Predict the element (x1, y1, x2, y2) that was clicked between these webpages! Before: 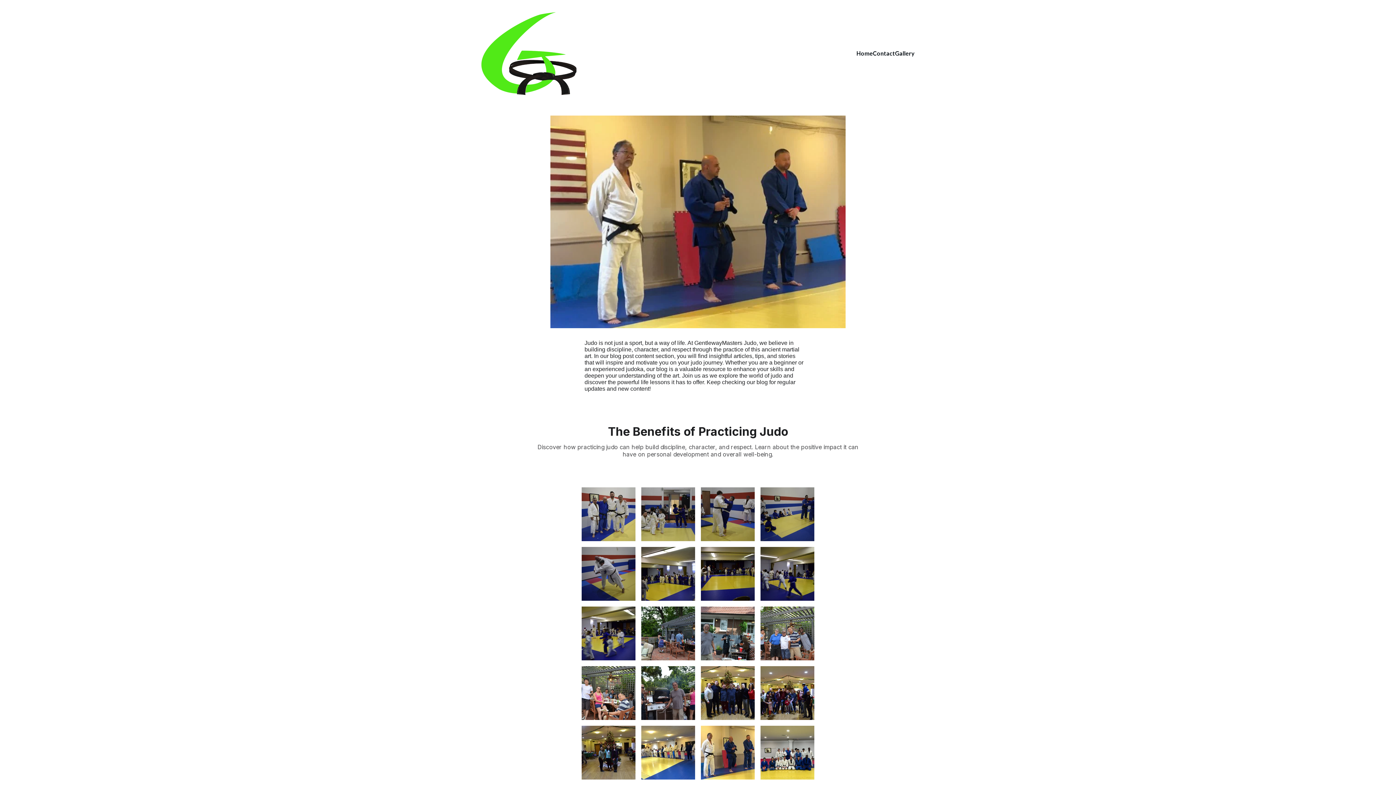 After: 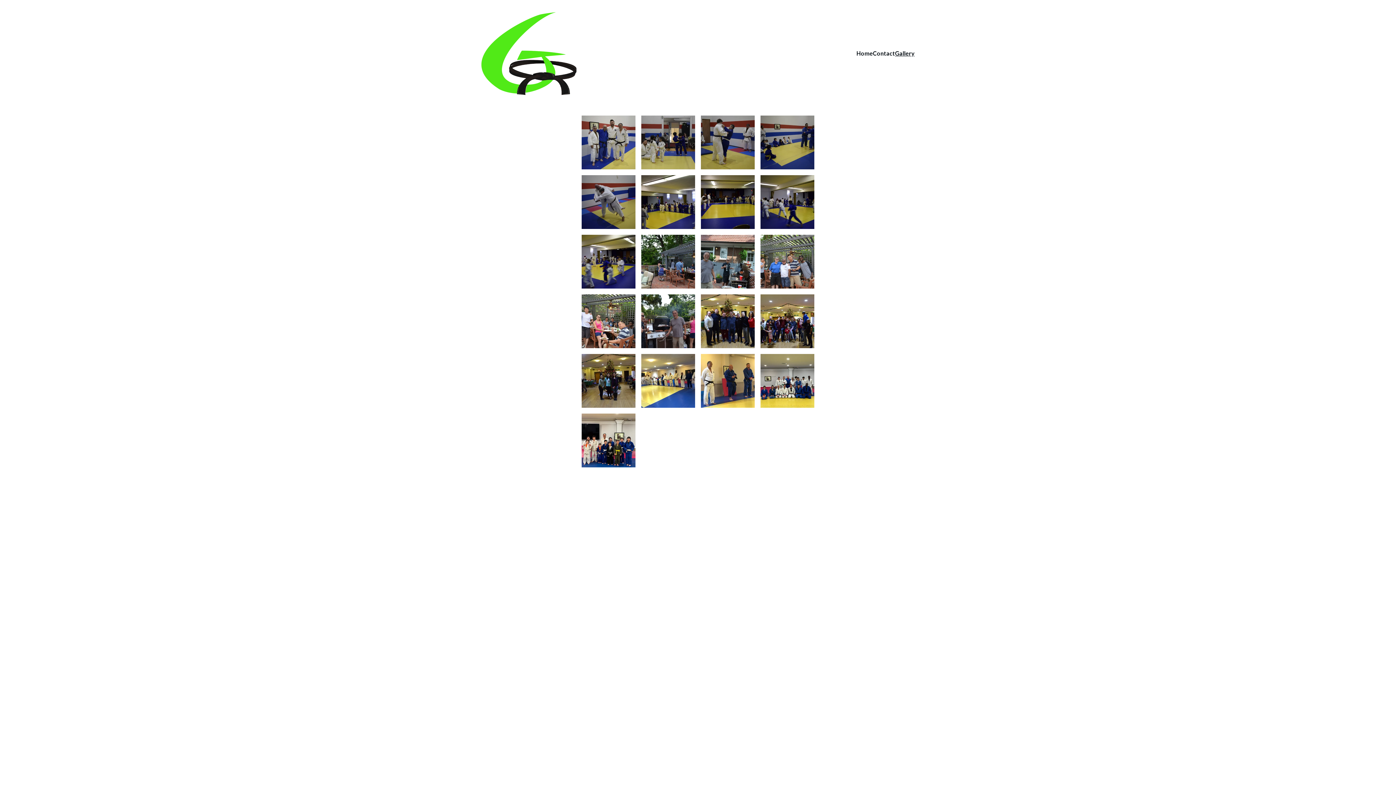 Action: label: Gallery bbox: (895, 49, 914, 57)